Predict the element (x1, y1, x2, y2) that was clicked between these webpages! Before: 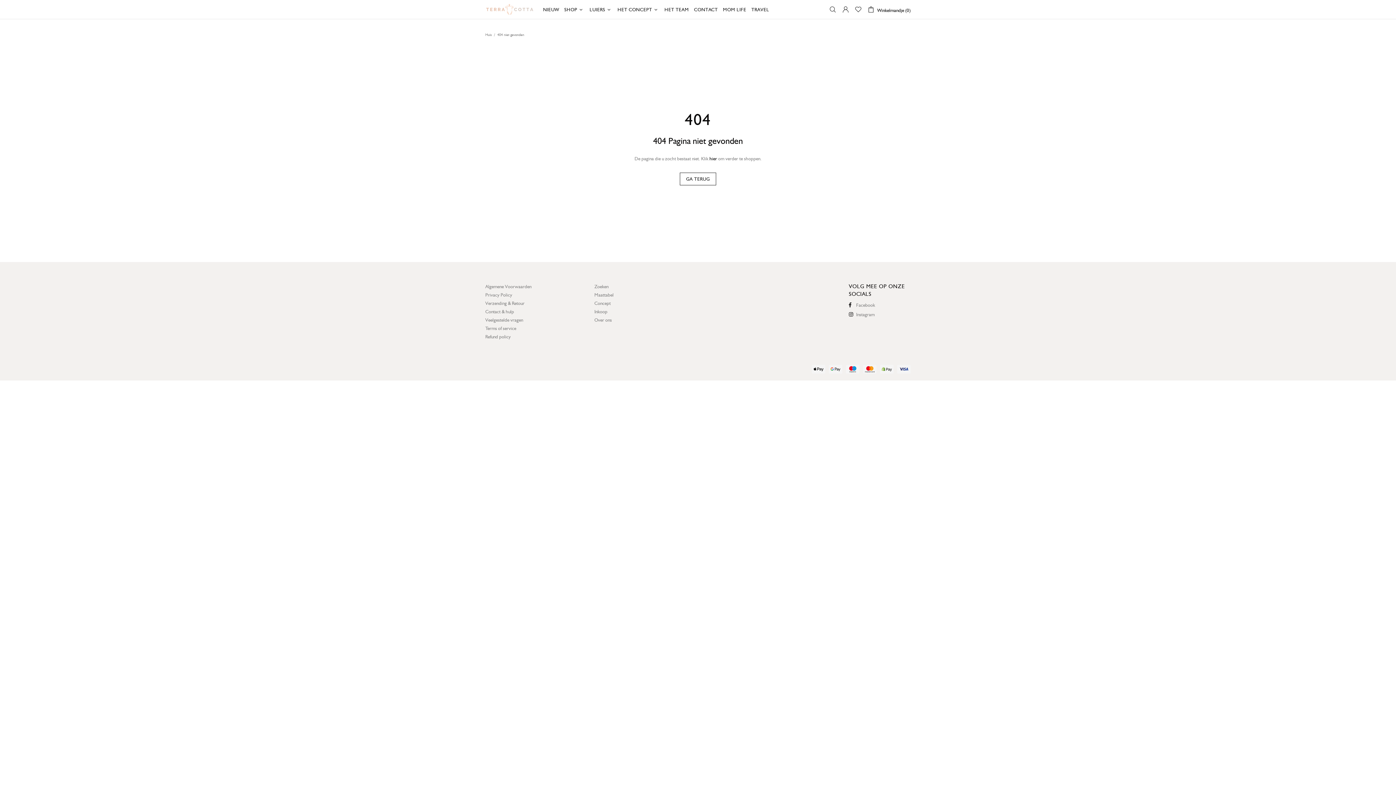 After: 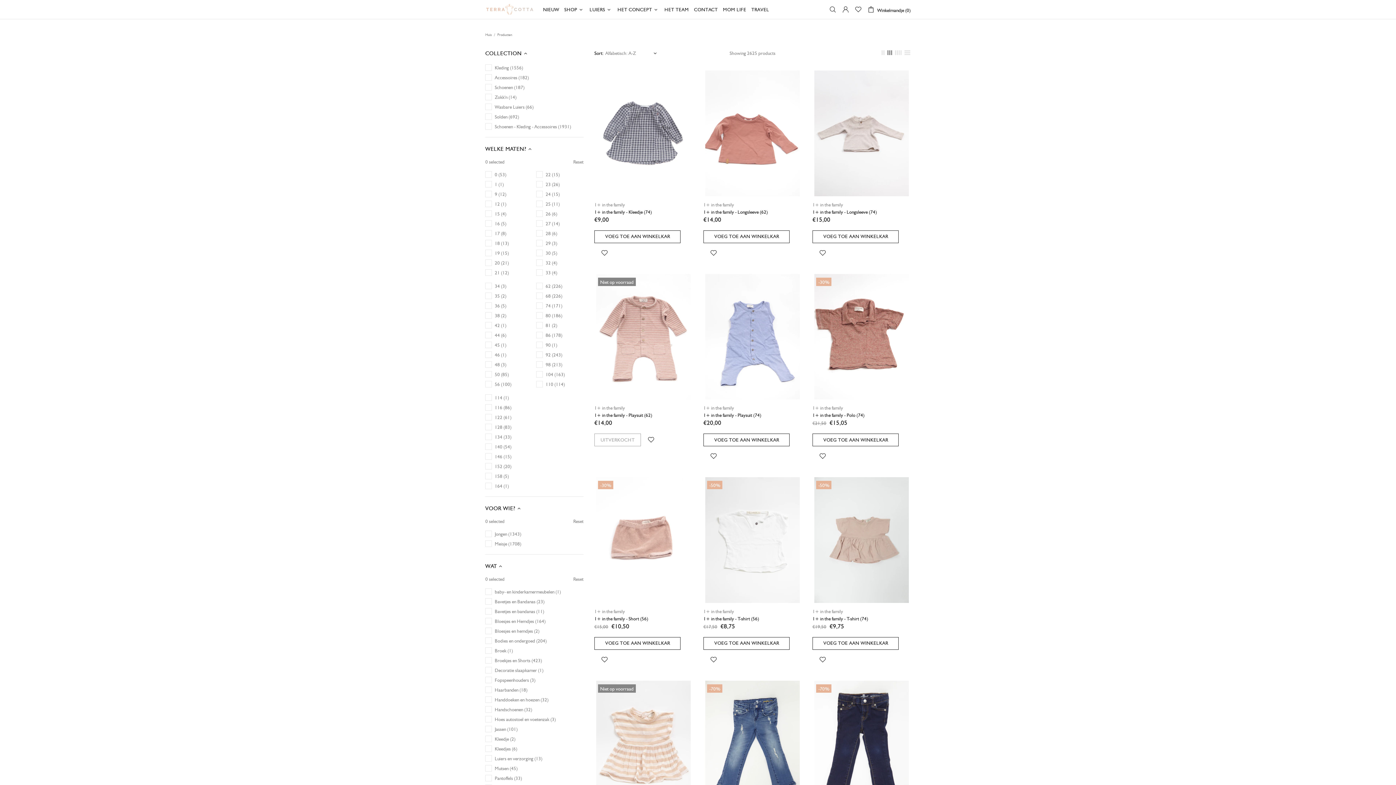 Action: label: hier bbox: (709, 155, 717, 161)